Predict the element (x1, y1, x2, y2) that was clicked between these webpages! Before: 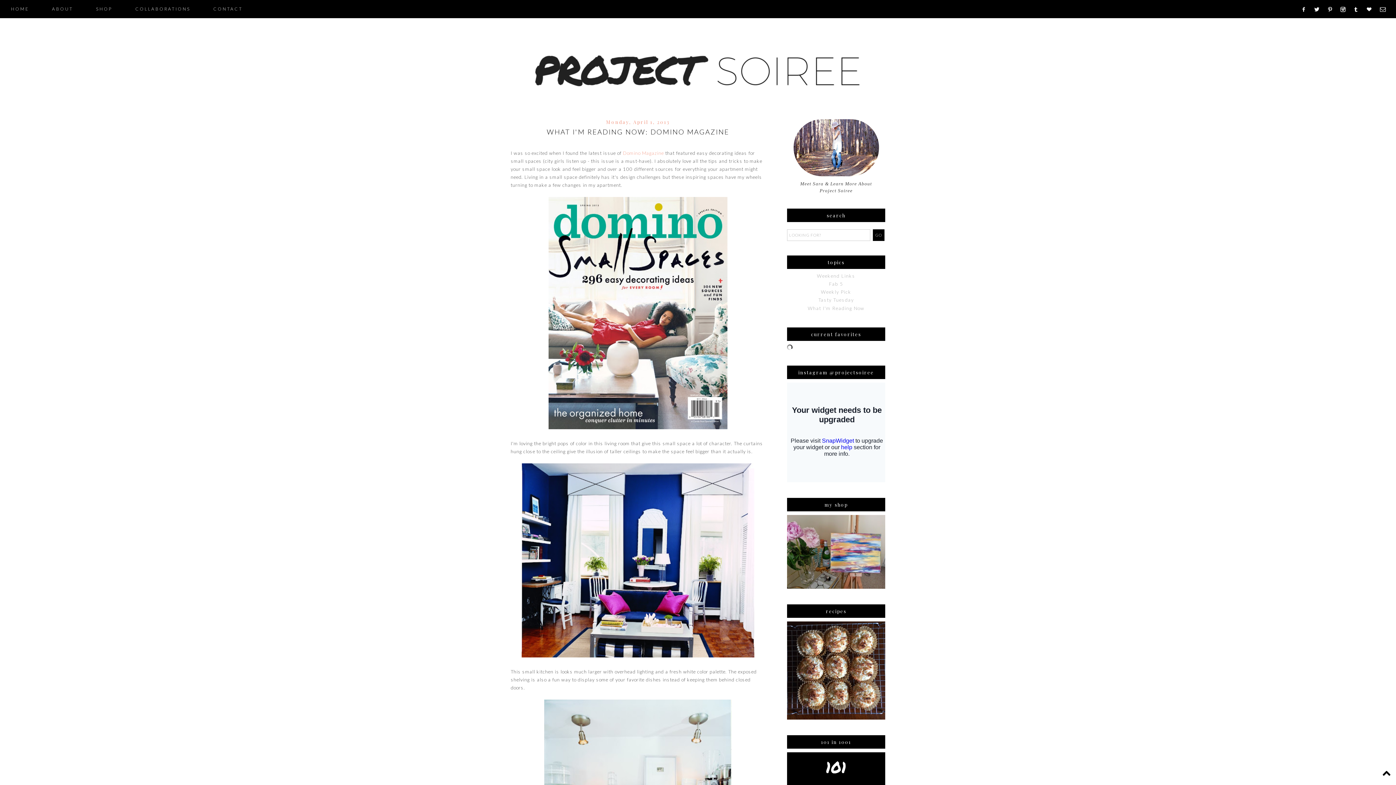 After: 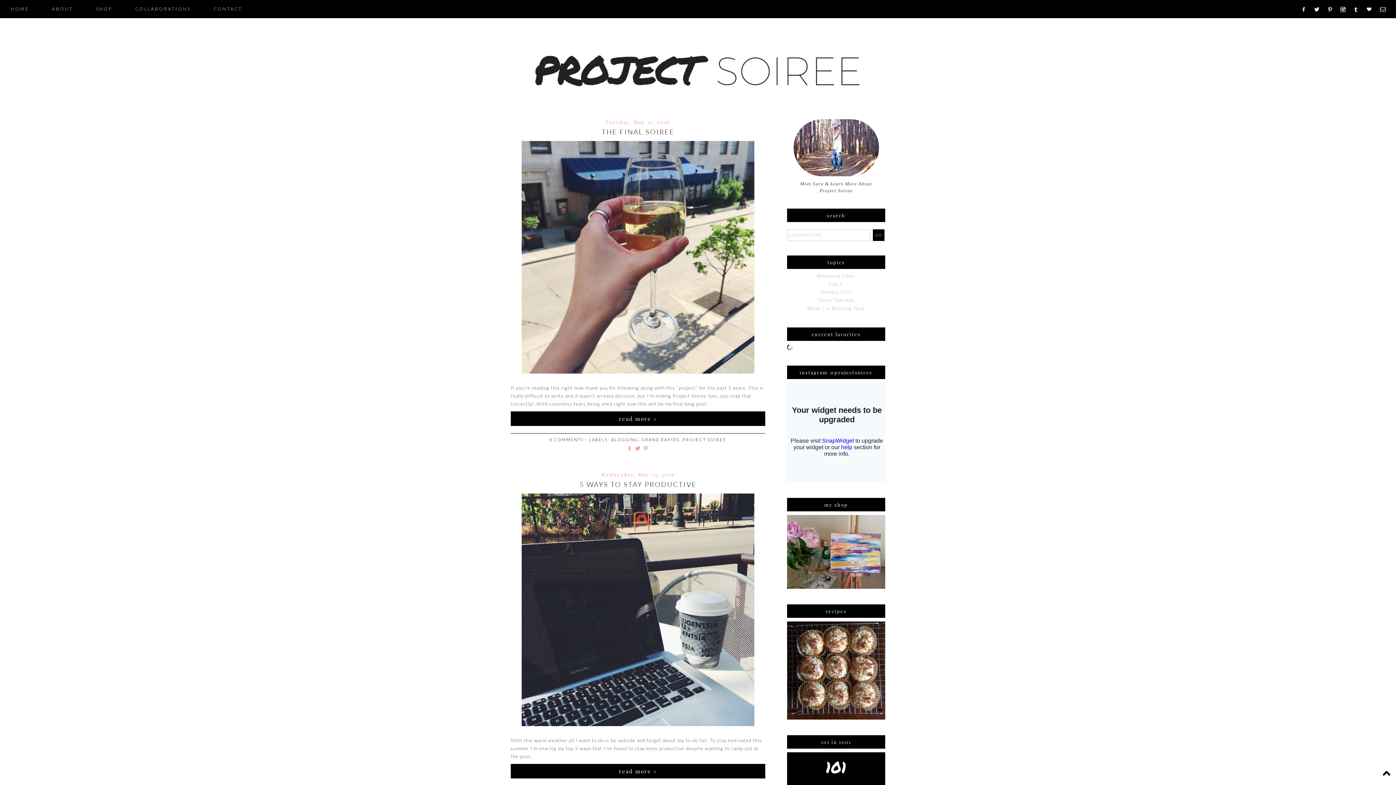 Action: label: HOME bbox: (10, 6, 29, 11)